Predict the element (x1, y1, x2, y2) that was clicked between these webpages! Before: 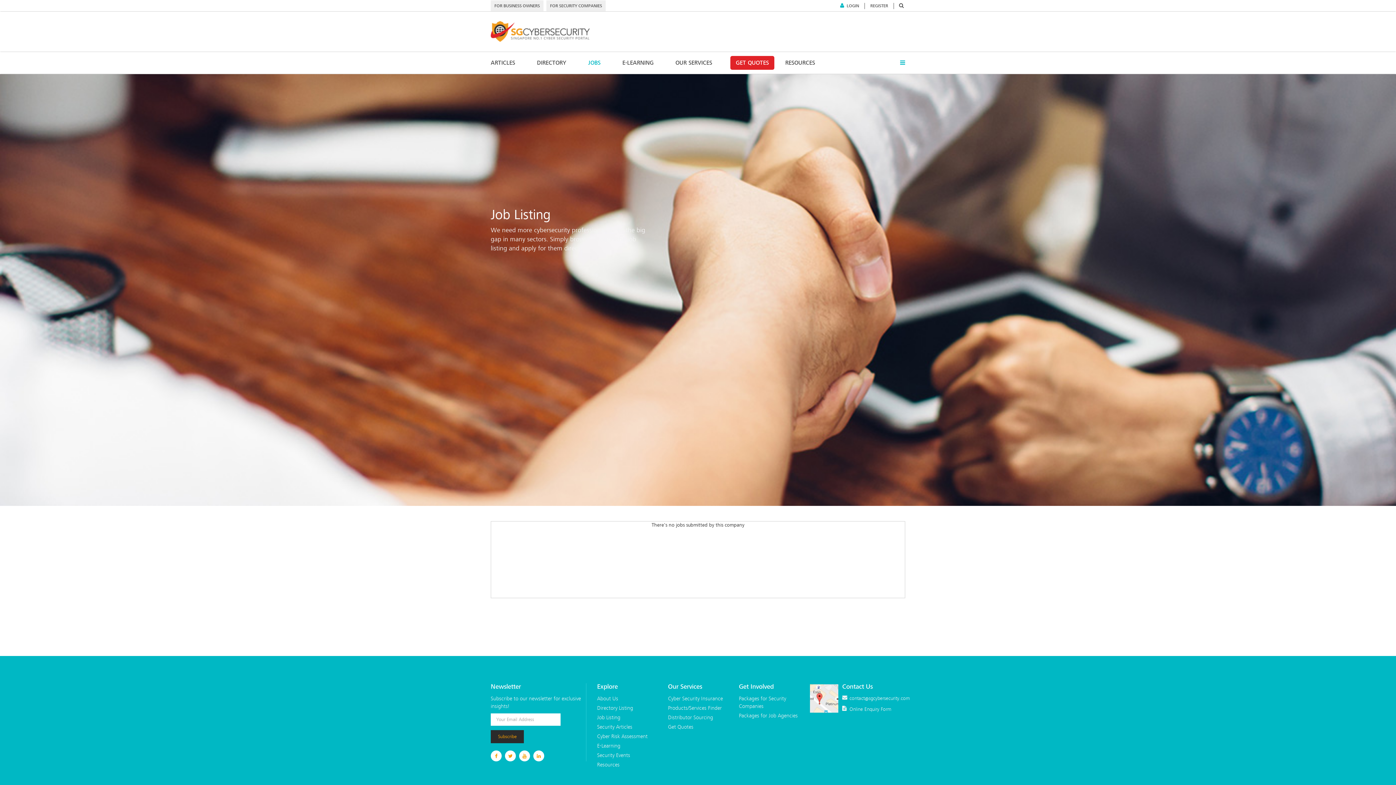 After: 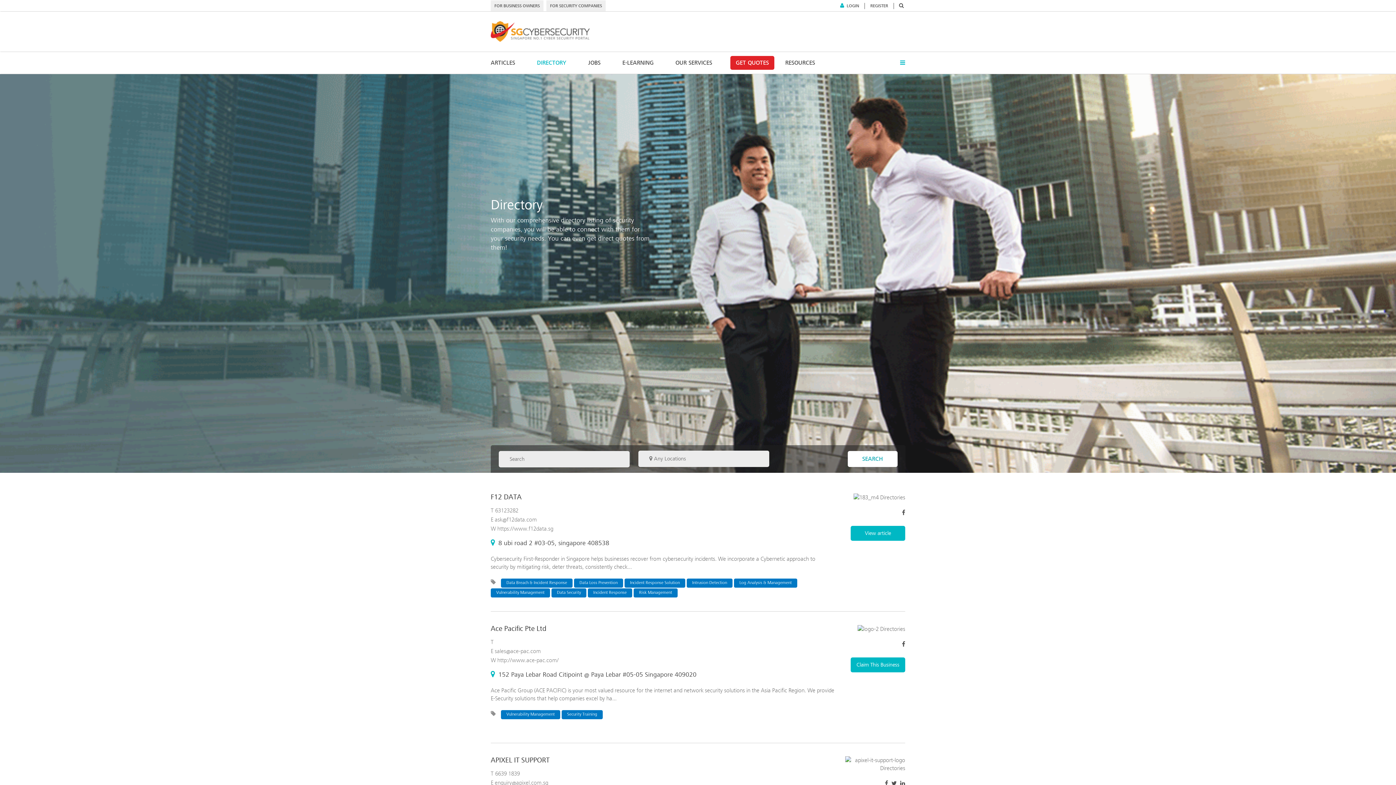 Action: label: DIRECTORY bbox: (526, 52, 577, 73)